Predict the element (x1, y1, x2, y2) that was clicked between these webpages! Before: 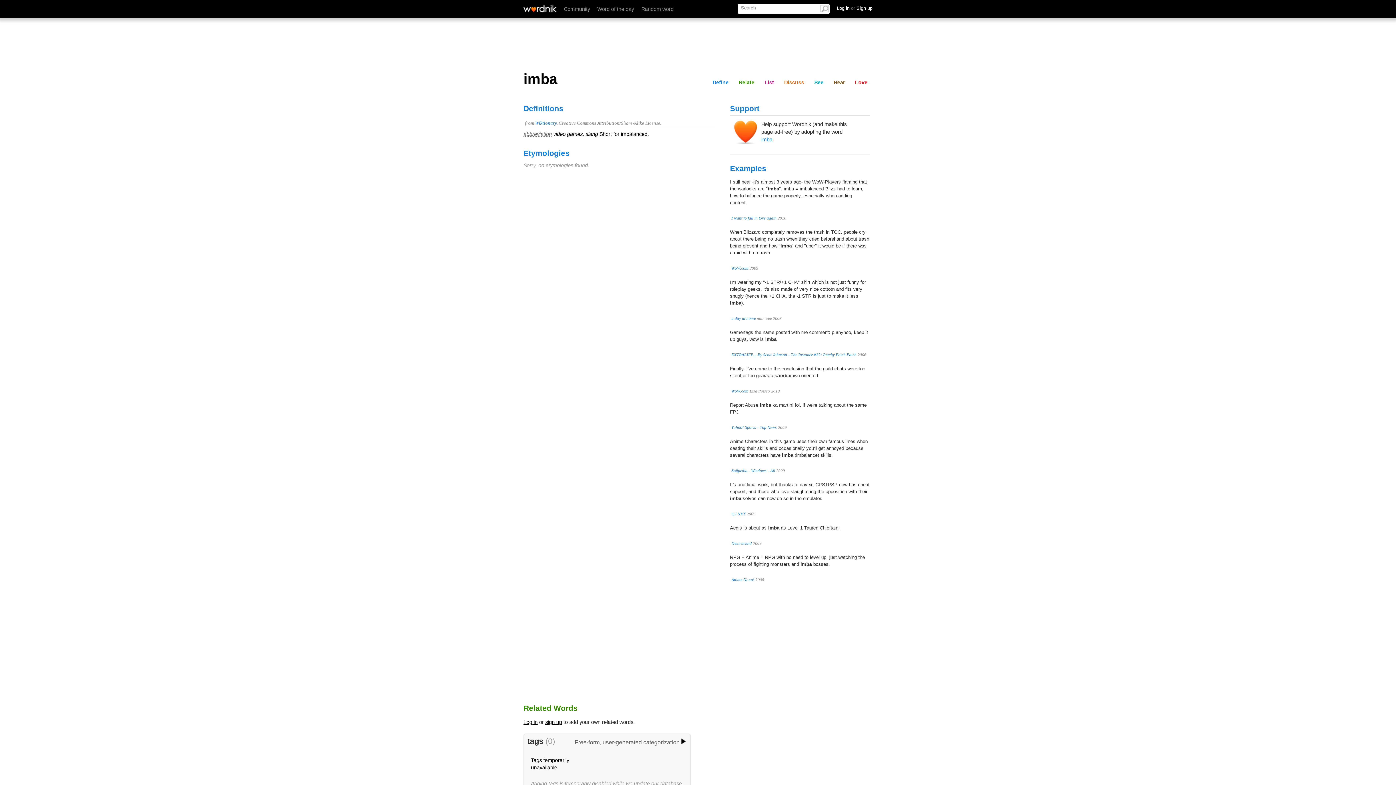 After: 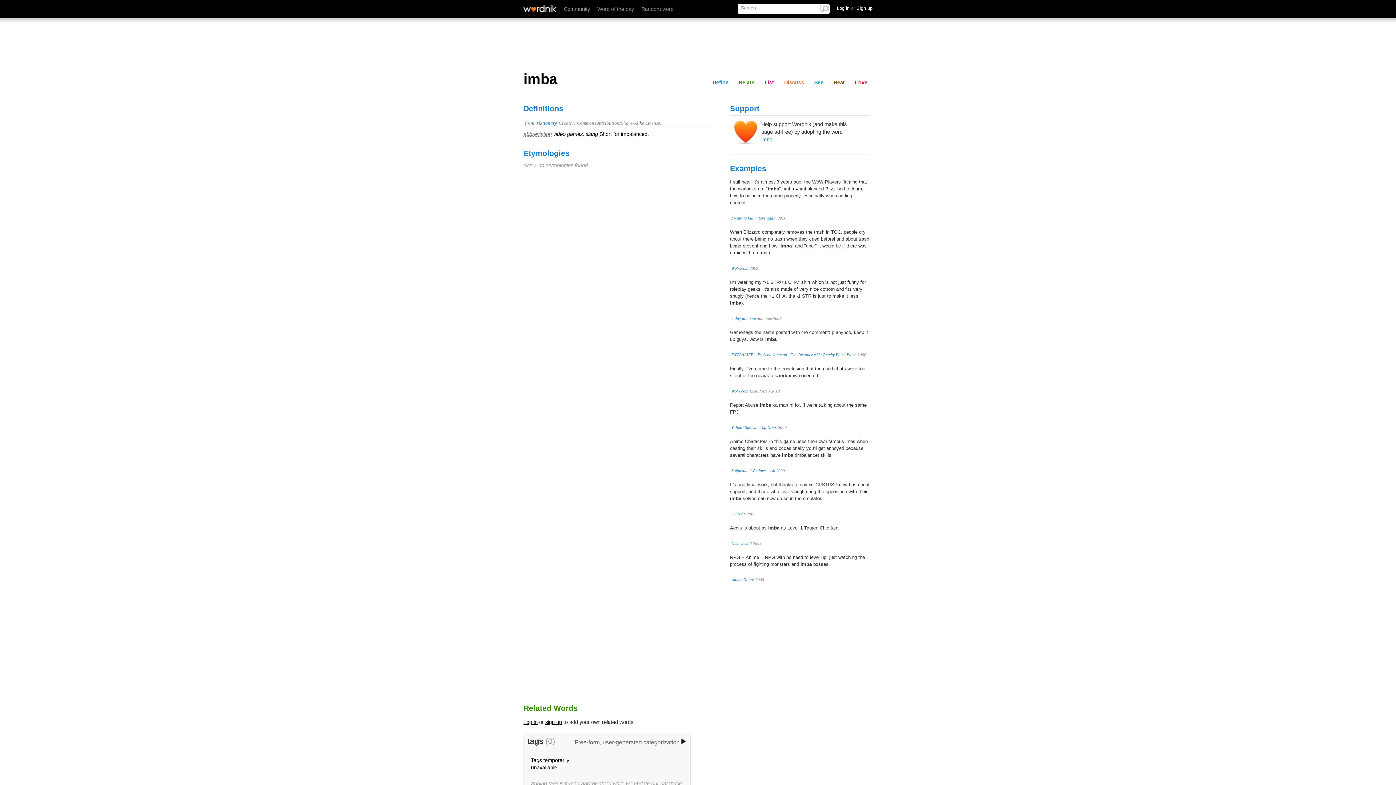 Action: bbox: (731, 266, 748, 270) label: WoW.com